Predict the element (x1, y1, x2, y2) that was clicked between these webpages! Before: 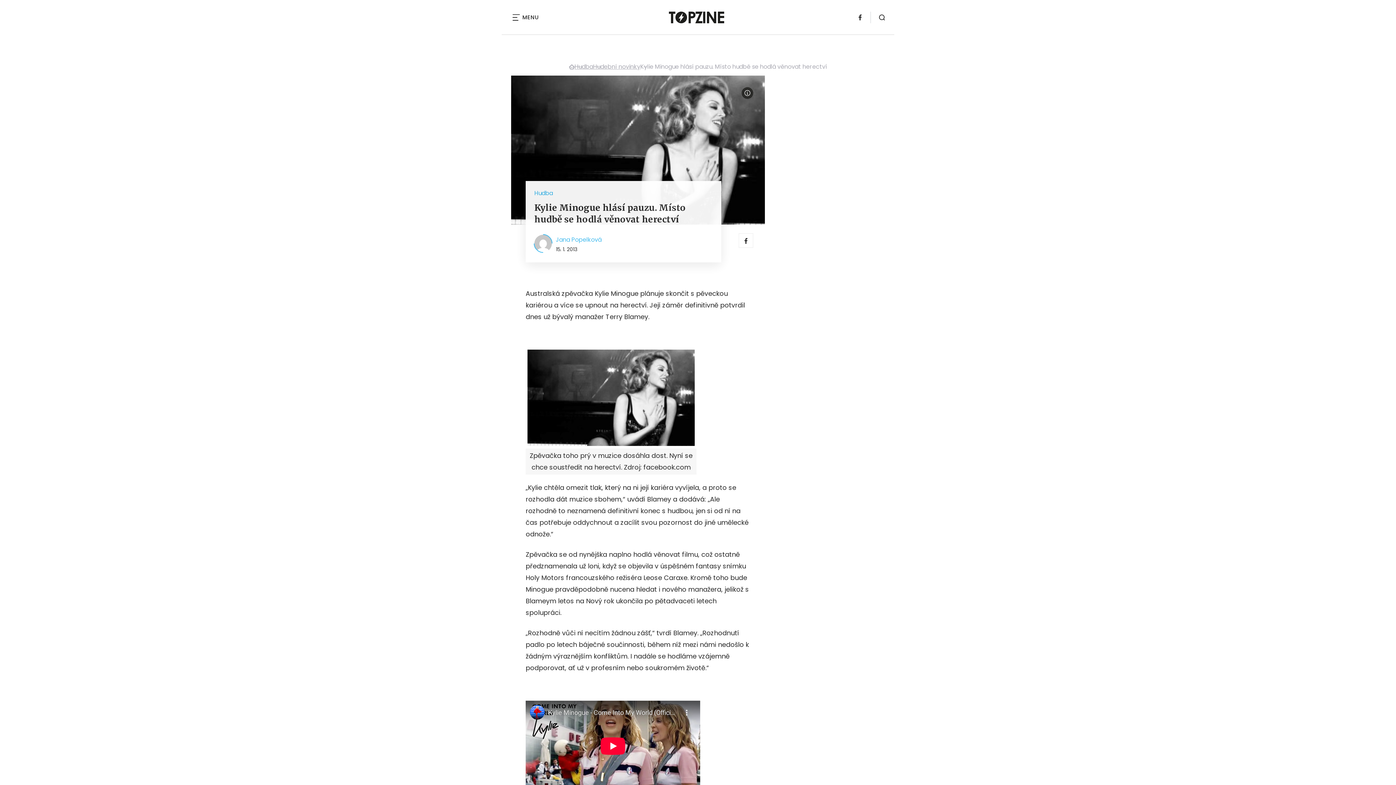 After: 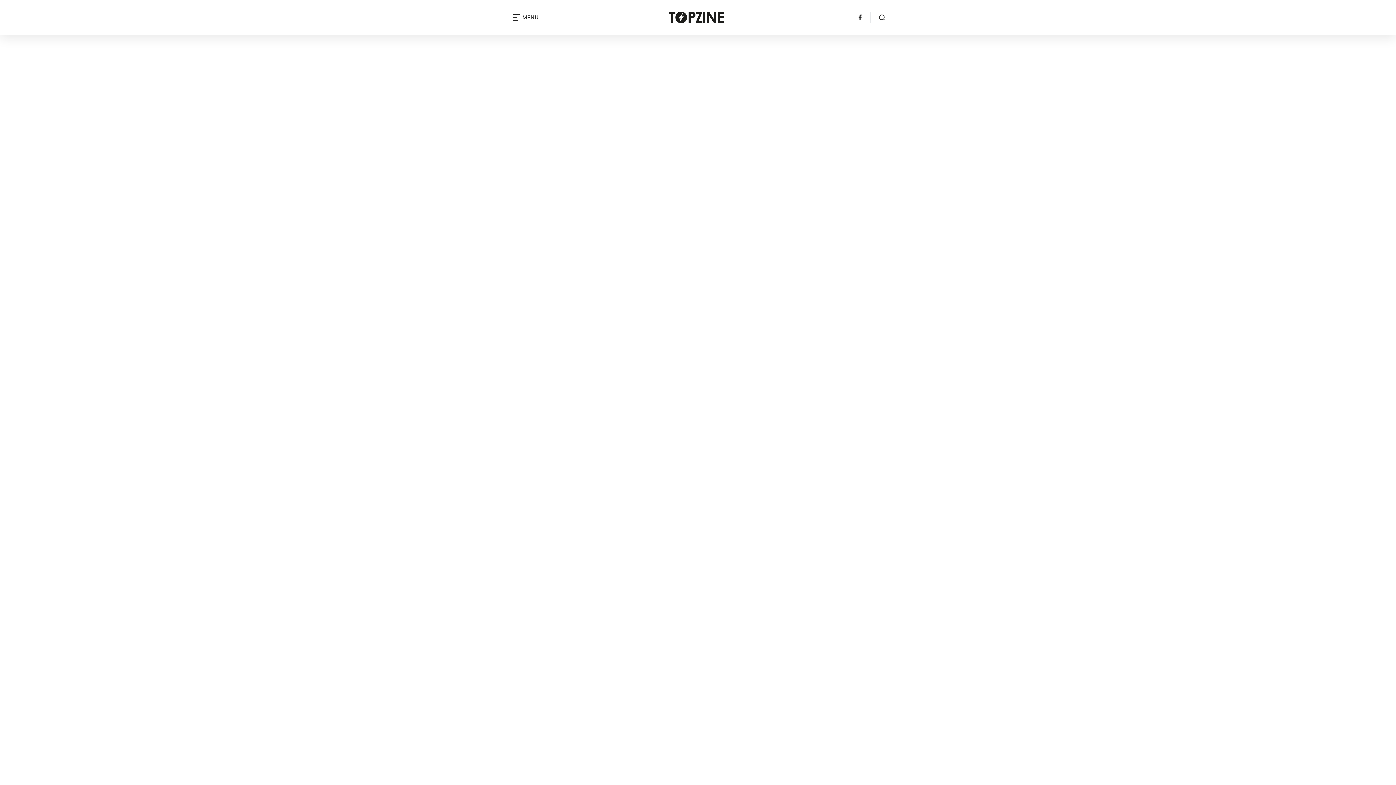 Action: label: TOPZINE.cz bbox: (568, 62, 574, 71)